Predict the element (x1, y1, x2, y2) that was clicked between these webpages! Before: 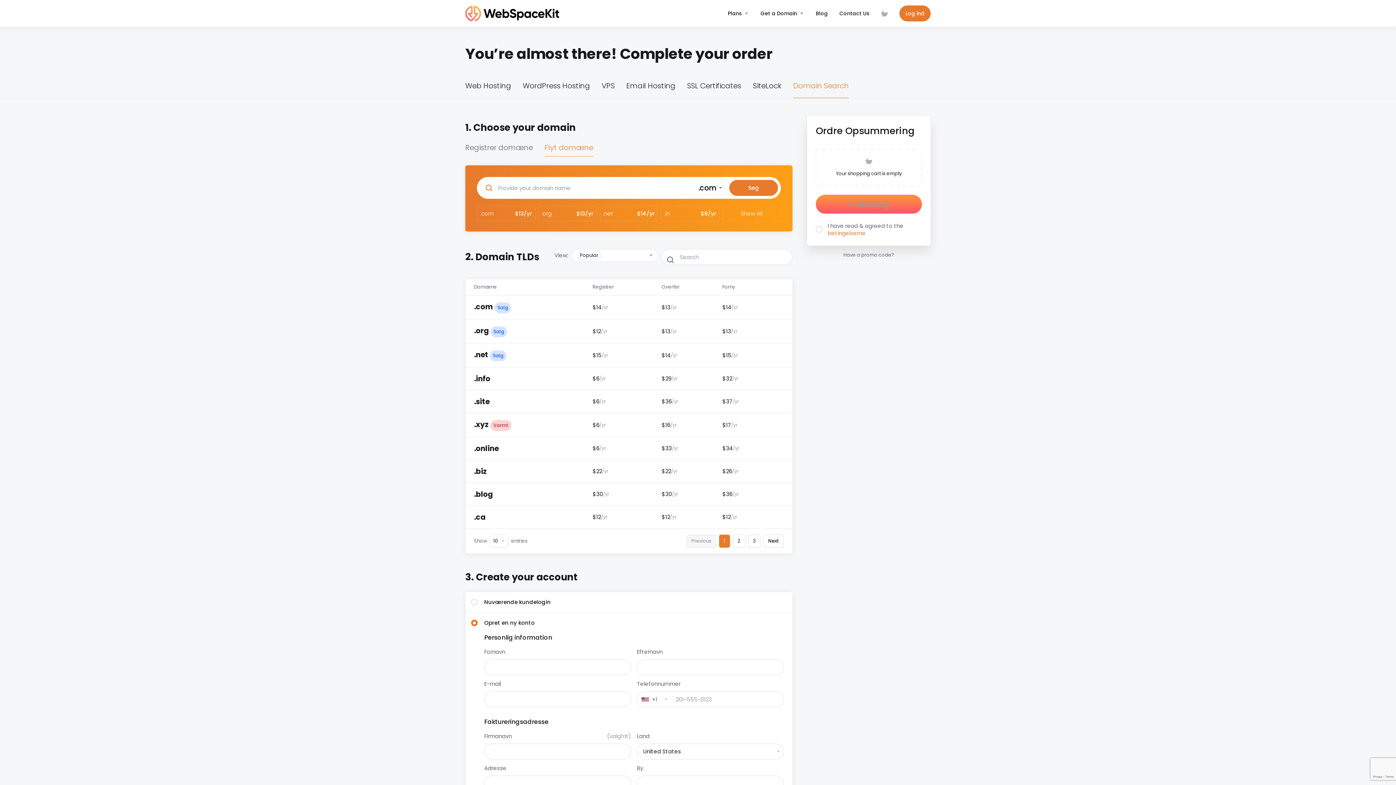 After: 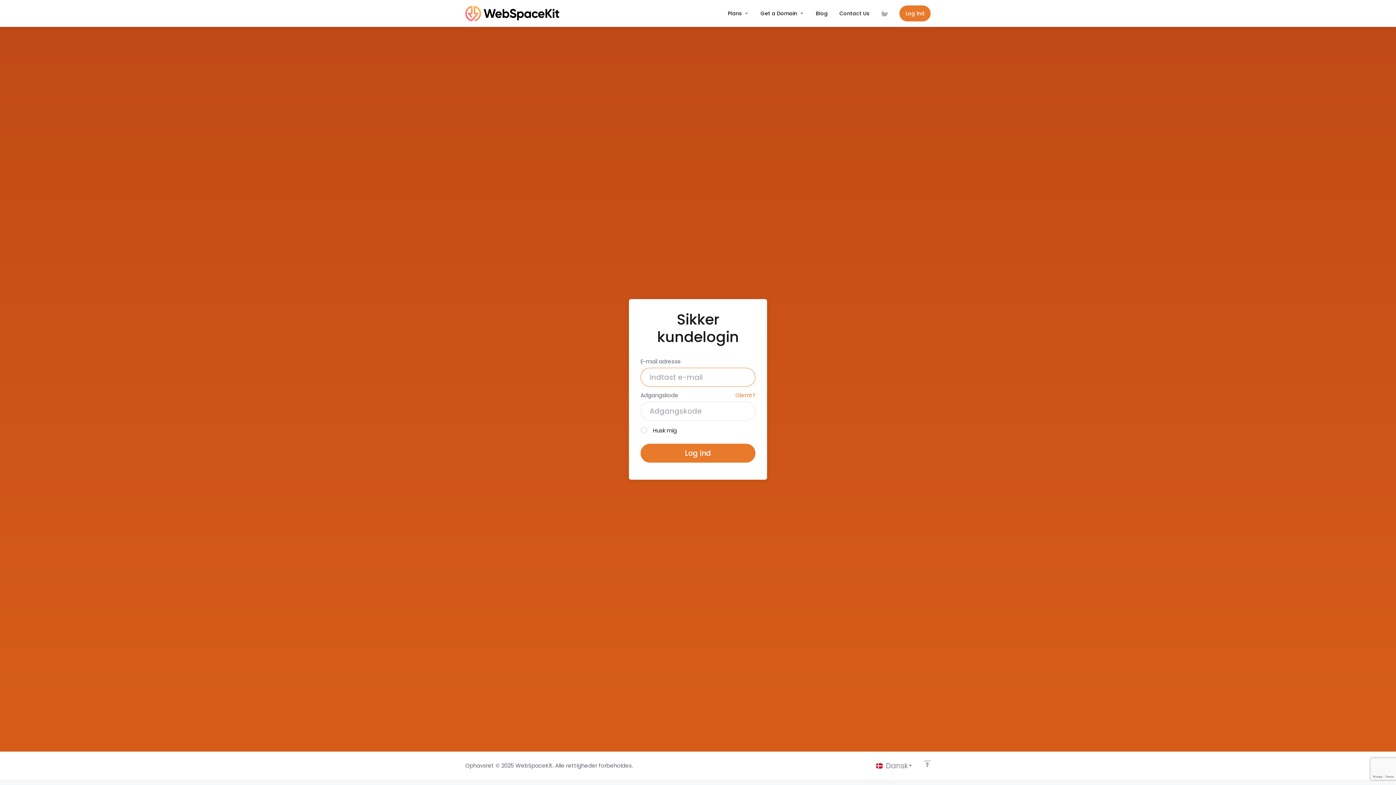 Action: bbox: (899, 5, 930, 21) label: Log ind